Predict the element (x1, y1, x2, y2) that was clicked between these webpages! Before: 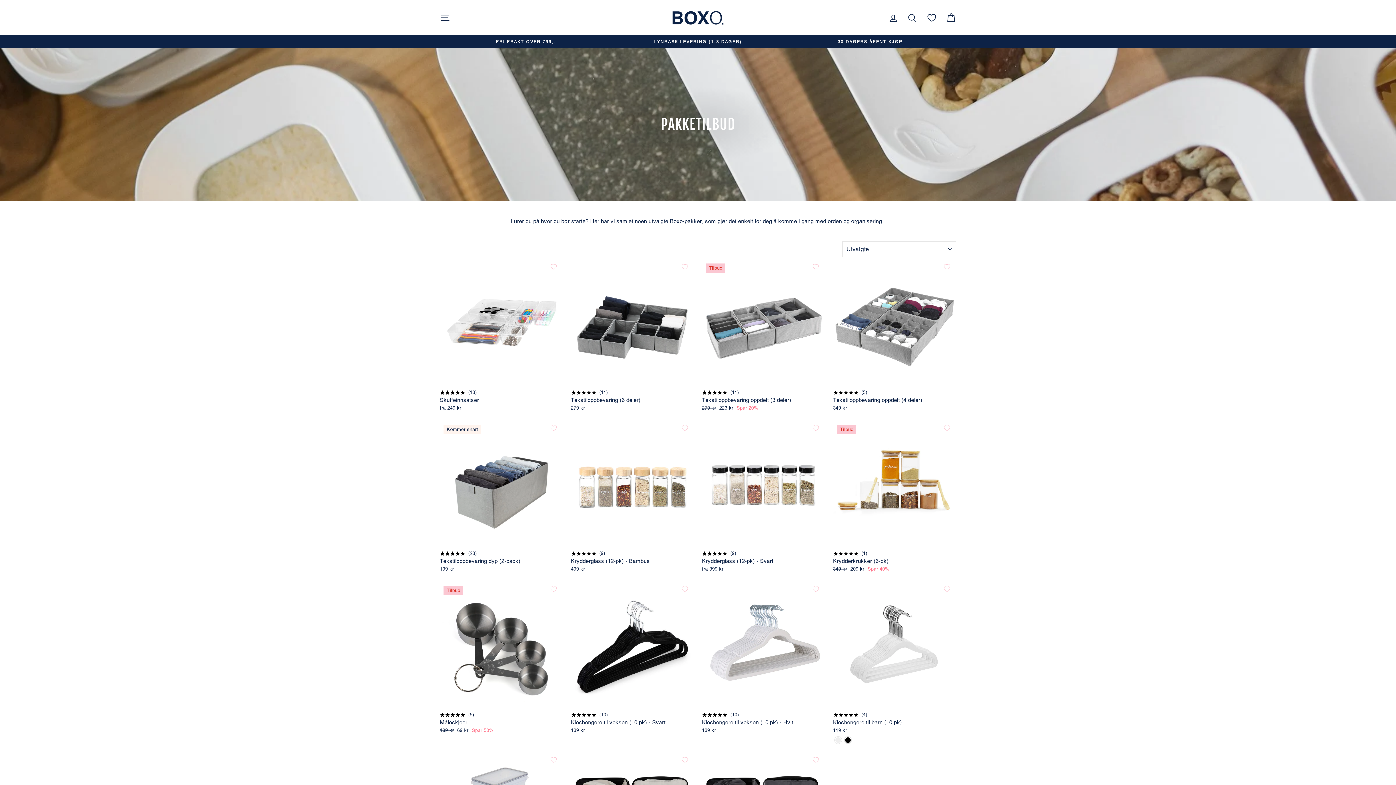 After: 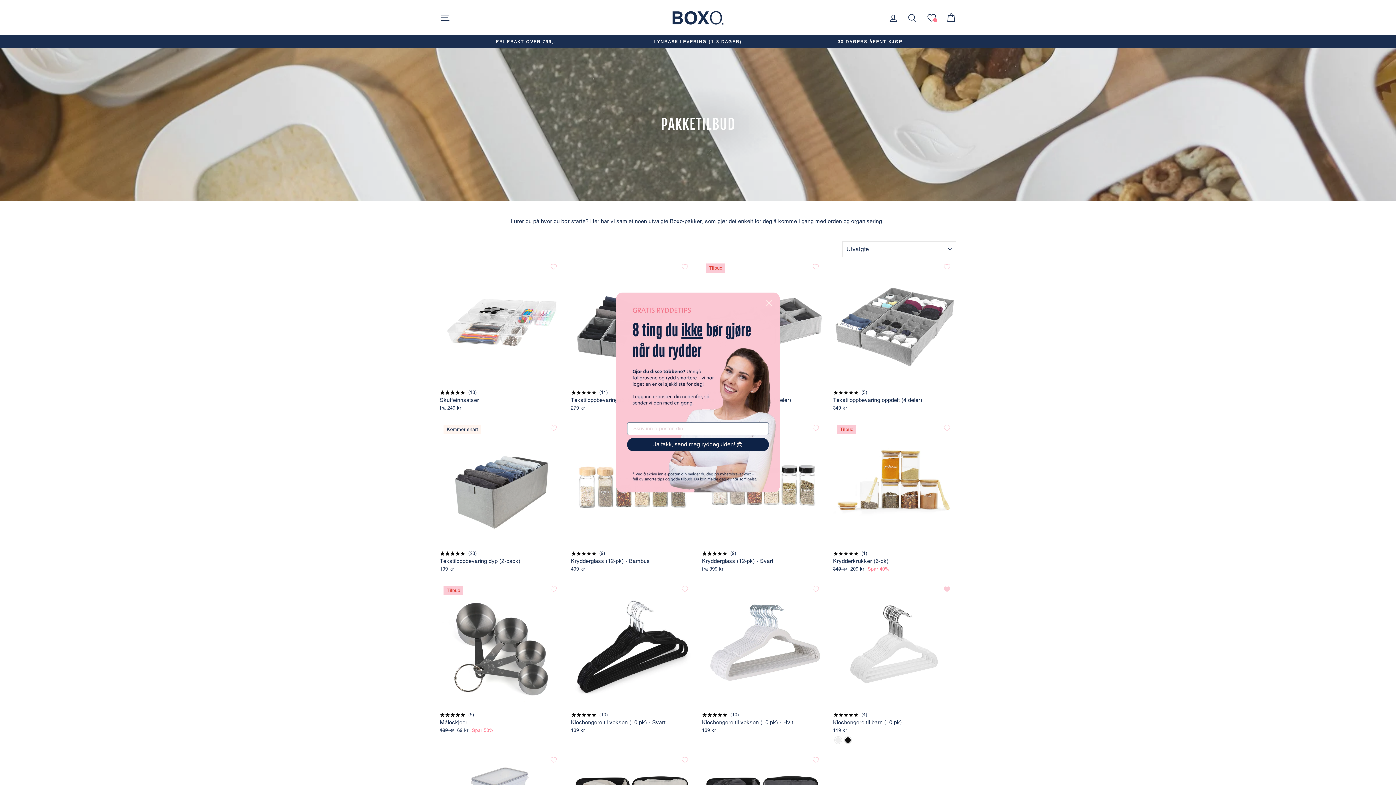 Action: label: Legg til i ønskelisten bbox: (938, 580, 955, 598)